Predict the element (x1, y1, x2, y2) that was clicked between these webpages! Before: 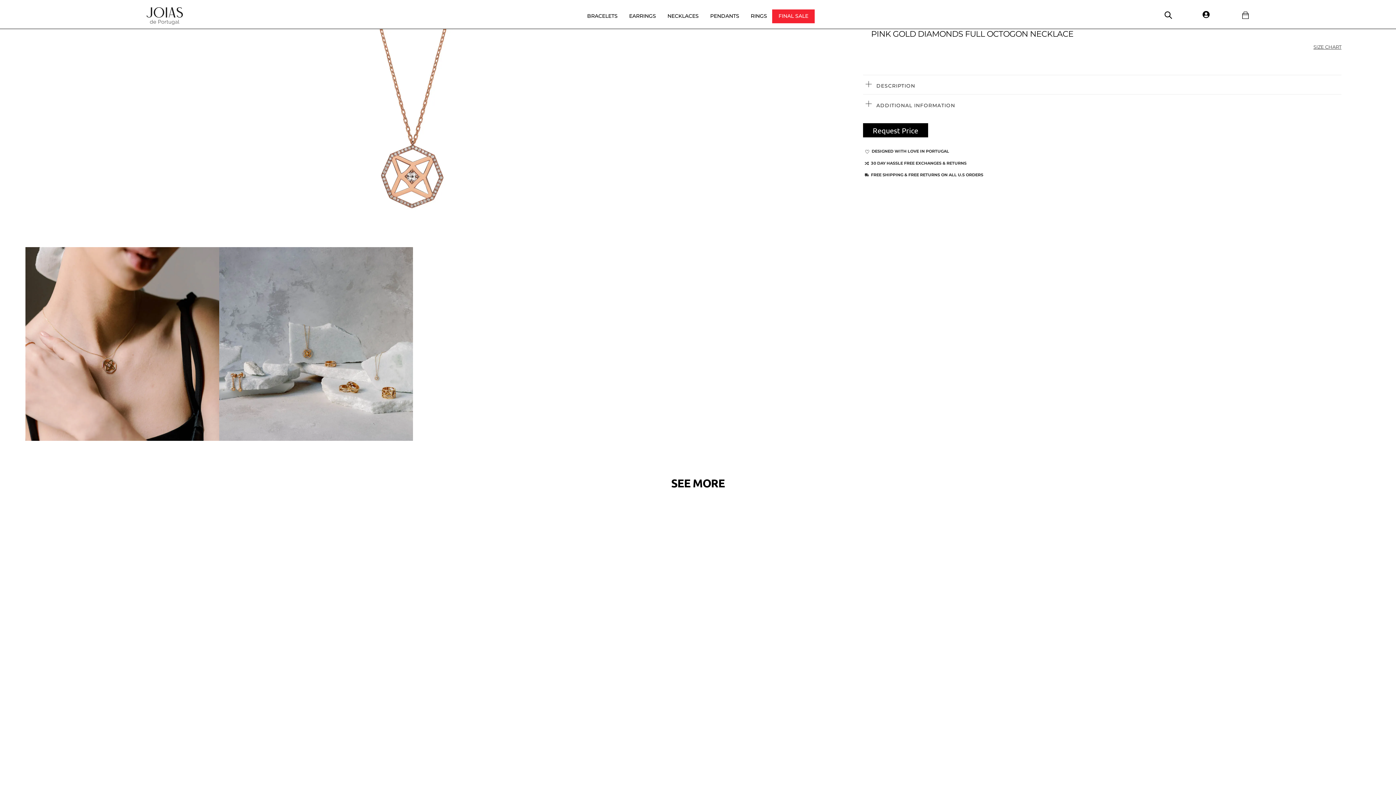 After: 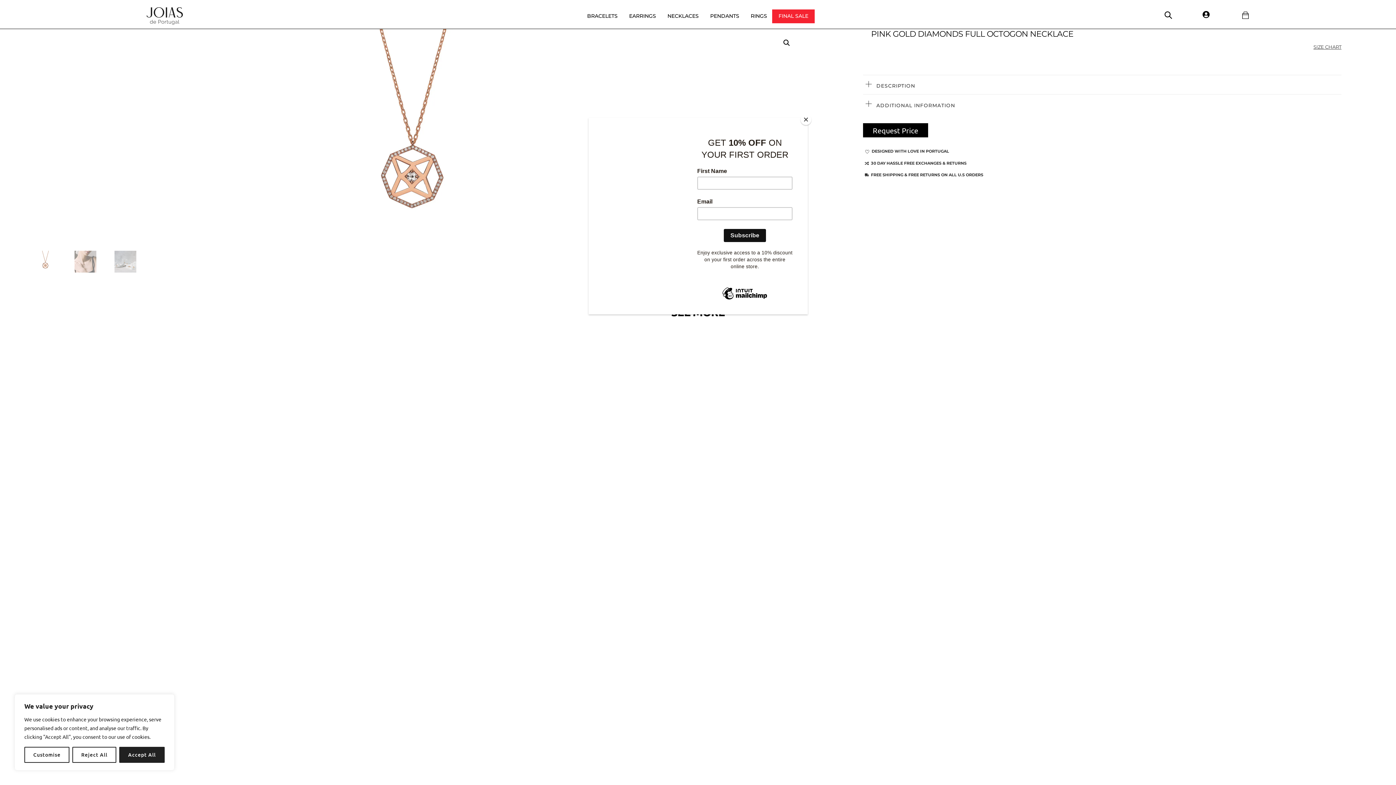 Action: bbox: (1242, 11, 1249, 20)